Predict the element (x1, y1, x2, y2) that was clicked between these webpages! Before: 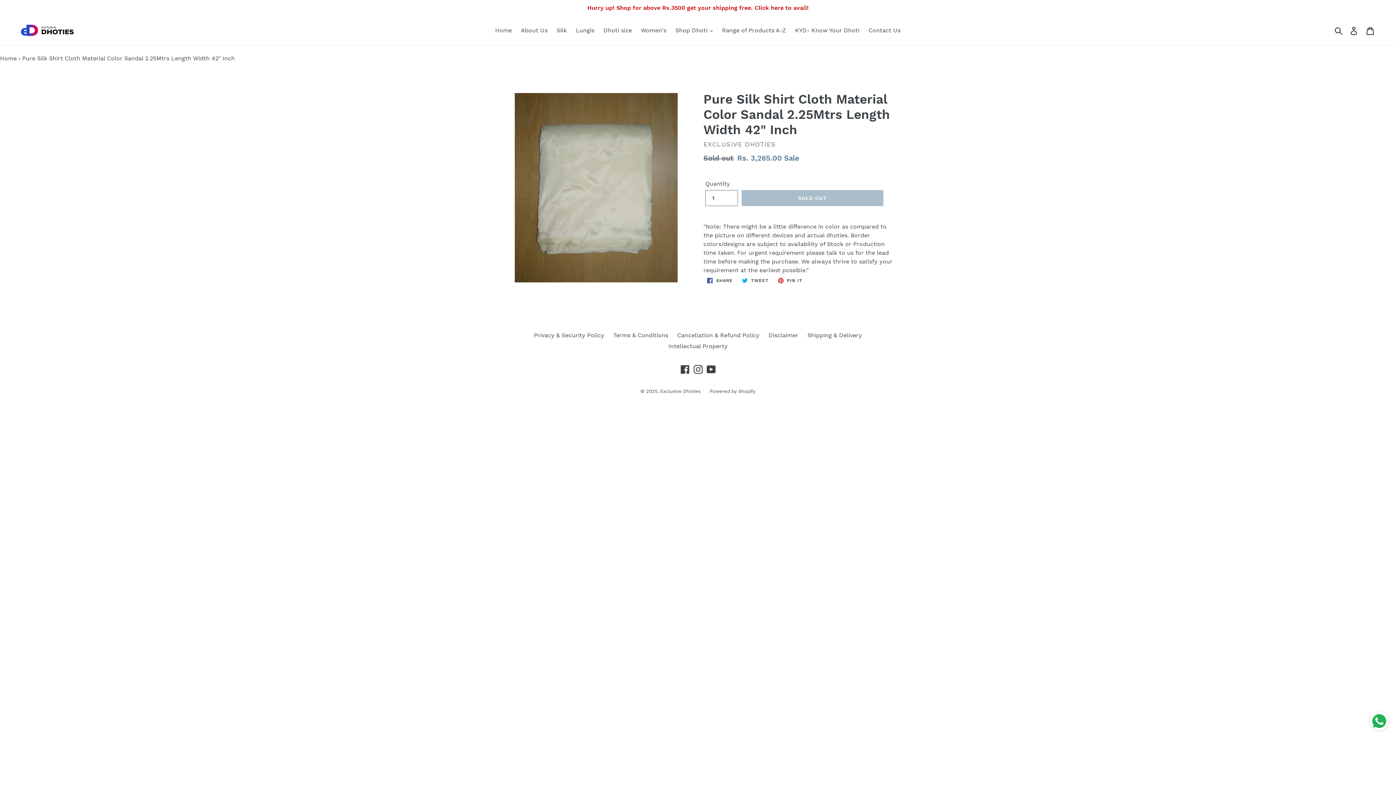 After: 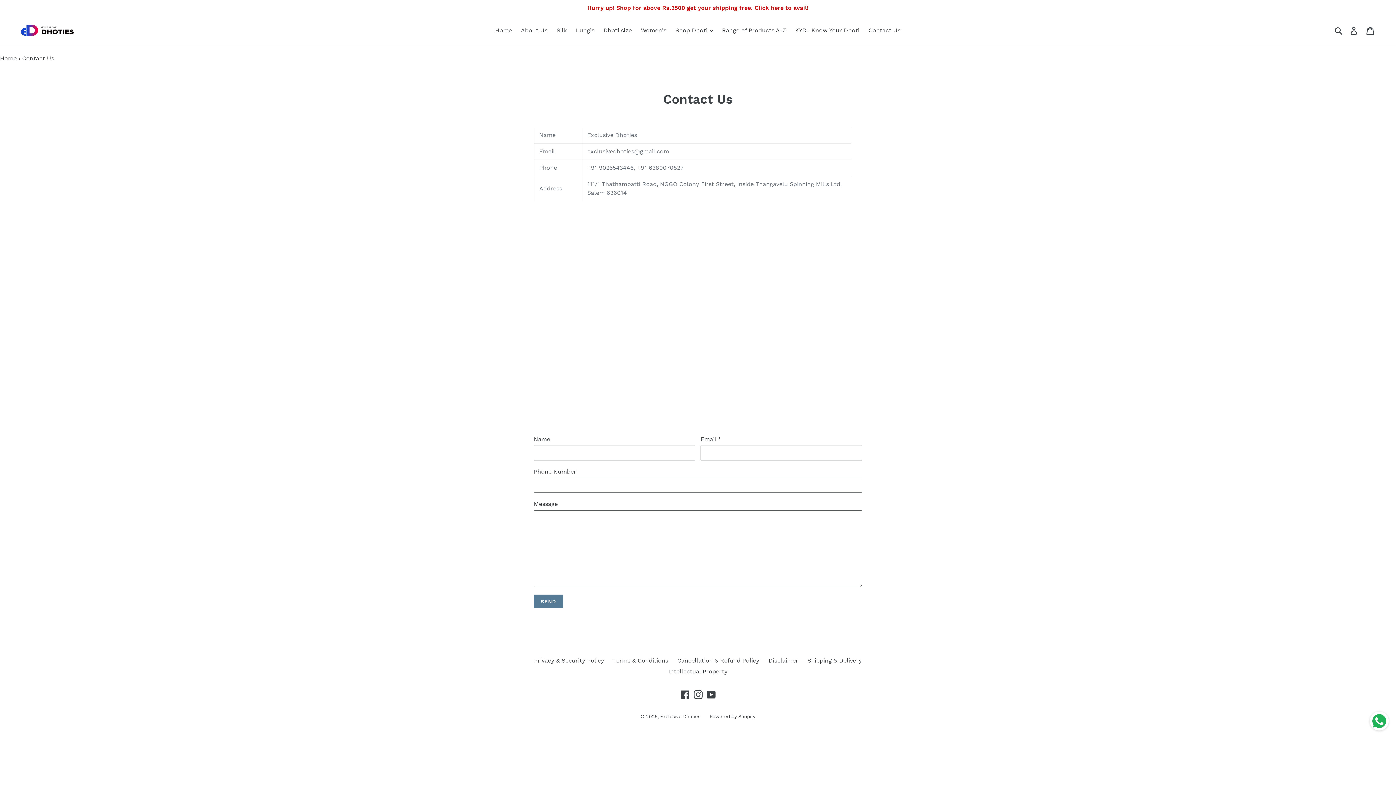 Action: label: Contact Us bbox: (865, 25, 904, 36)